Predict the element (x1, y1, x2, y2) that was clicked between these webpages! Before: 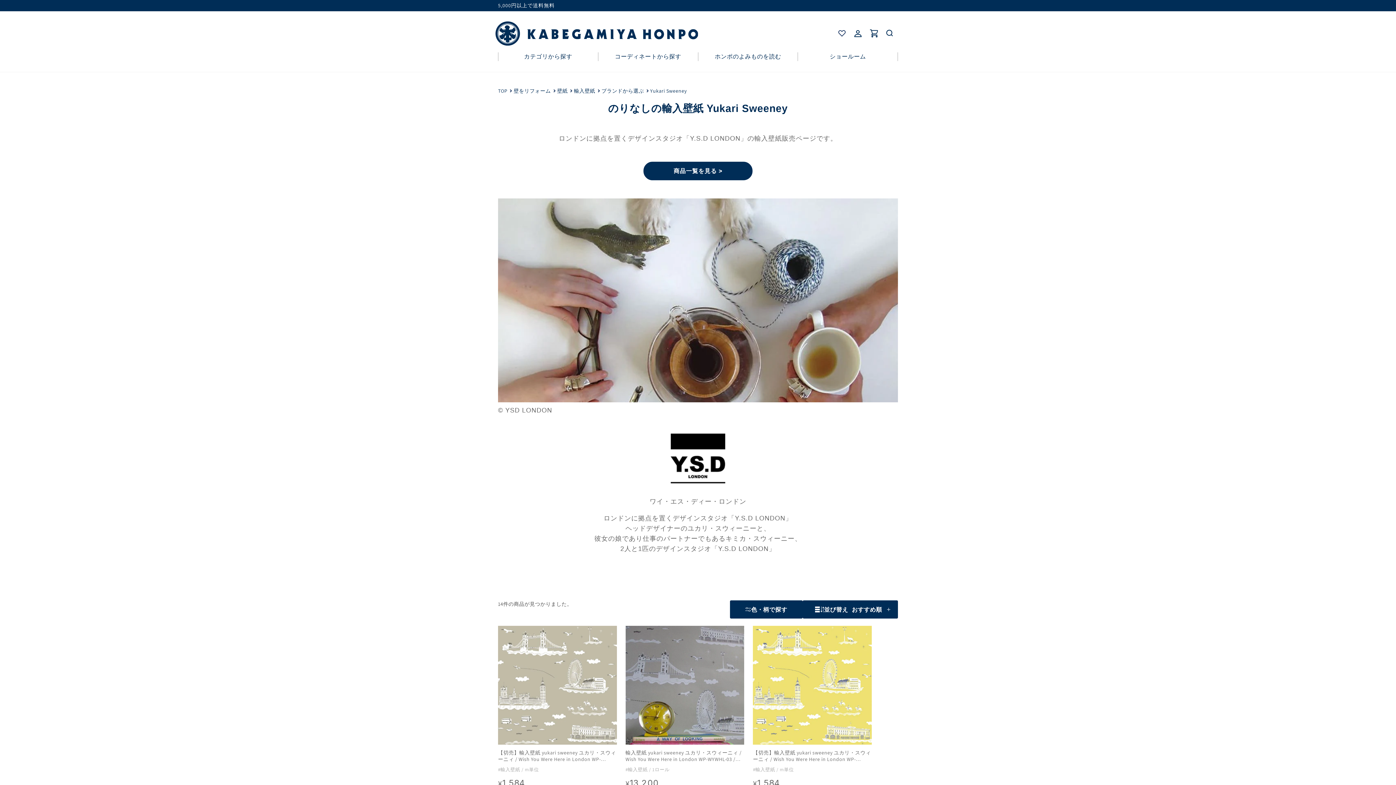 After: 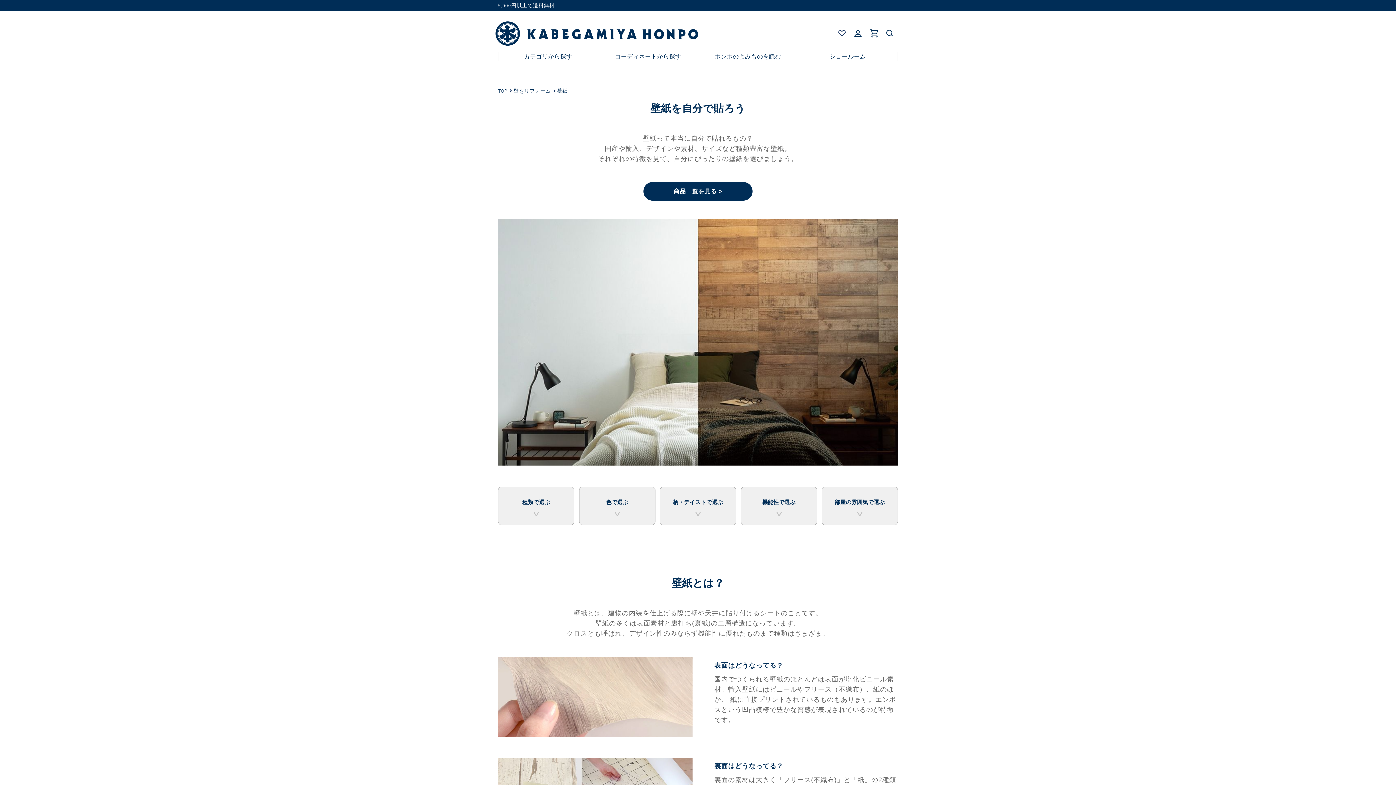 Action: bbox: (557, 87, 567, 94) label: 壁紙